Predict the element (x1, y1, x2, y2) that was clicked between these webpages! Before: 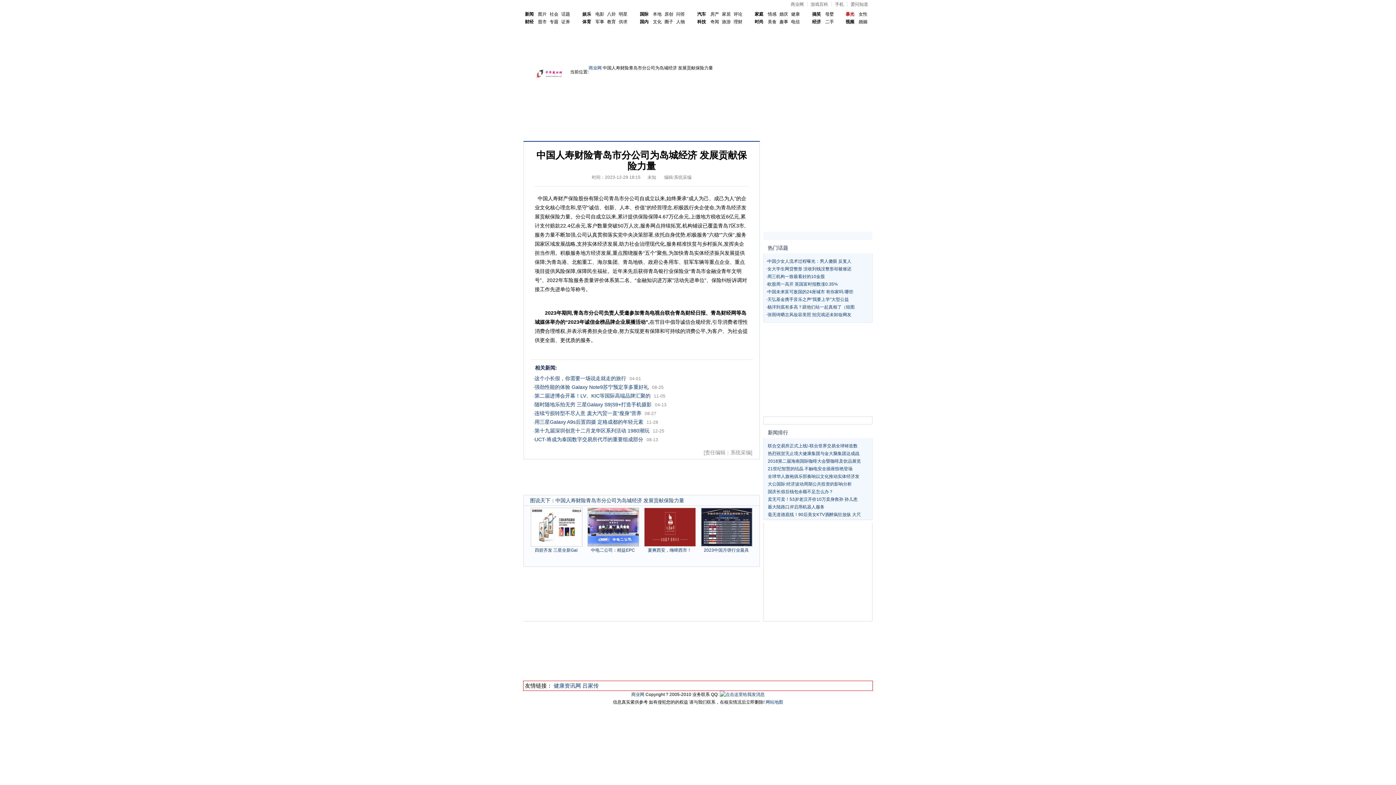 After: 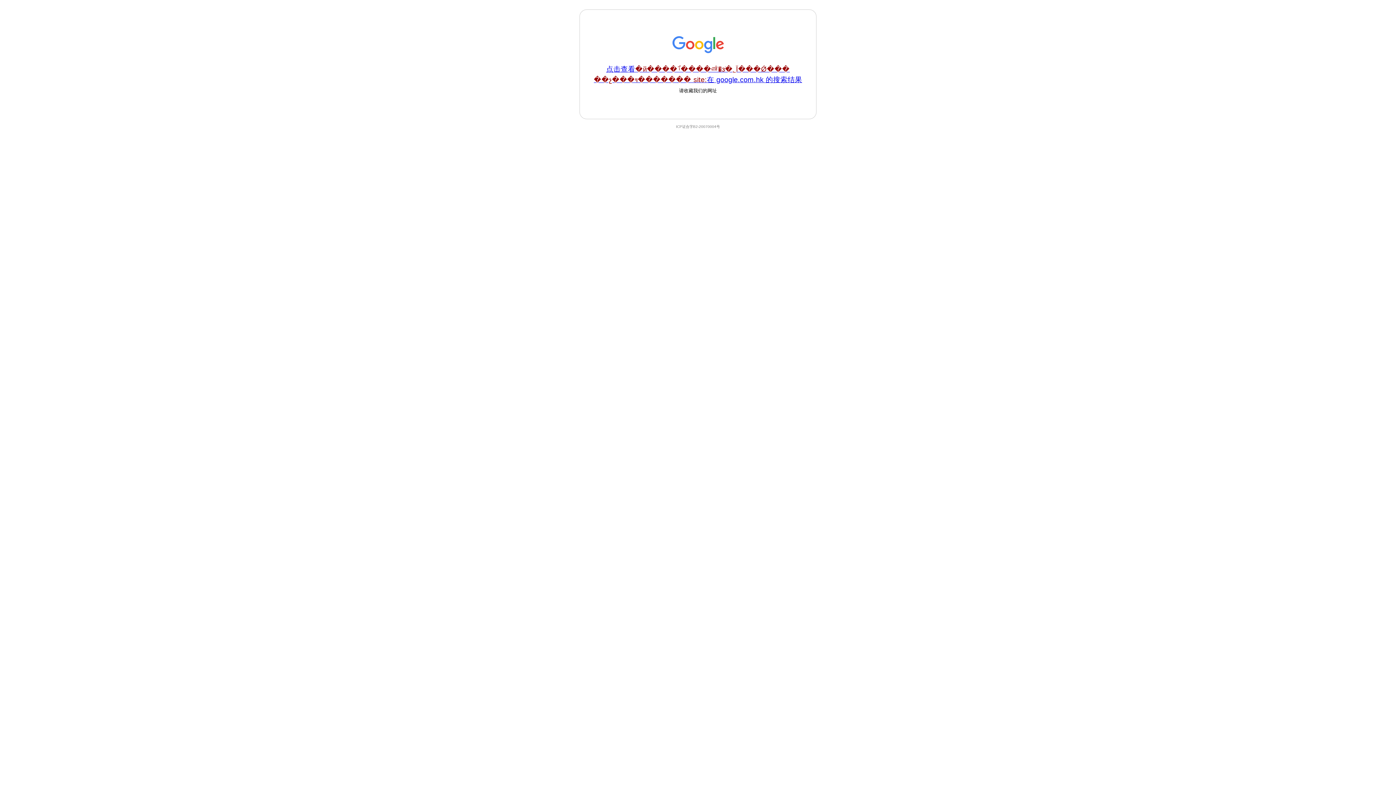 Action: label: 中国人寿财险青岛市分公司为岛城经济 发展贡献保险力量 bbox: (555, 497, 684, 503)